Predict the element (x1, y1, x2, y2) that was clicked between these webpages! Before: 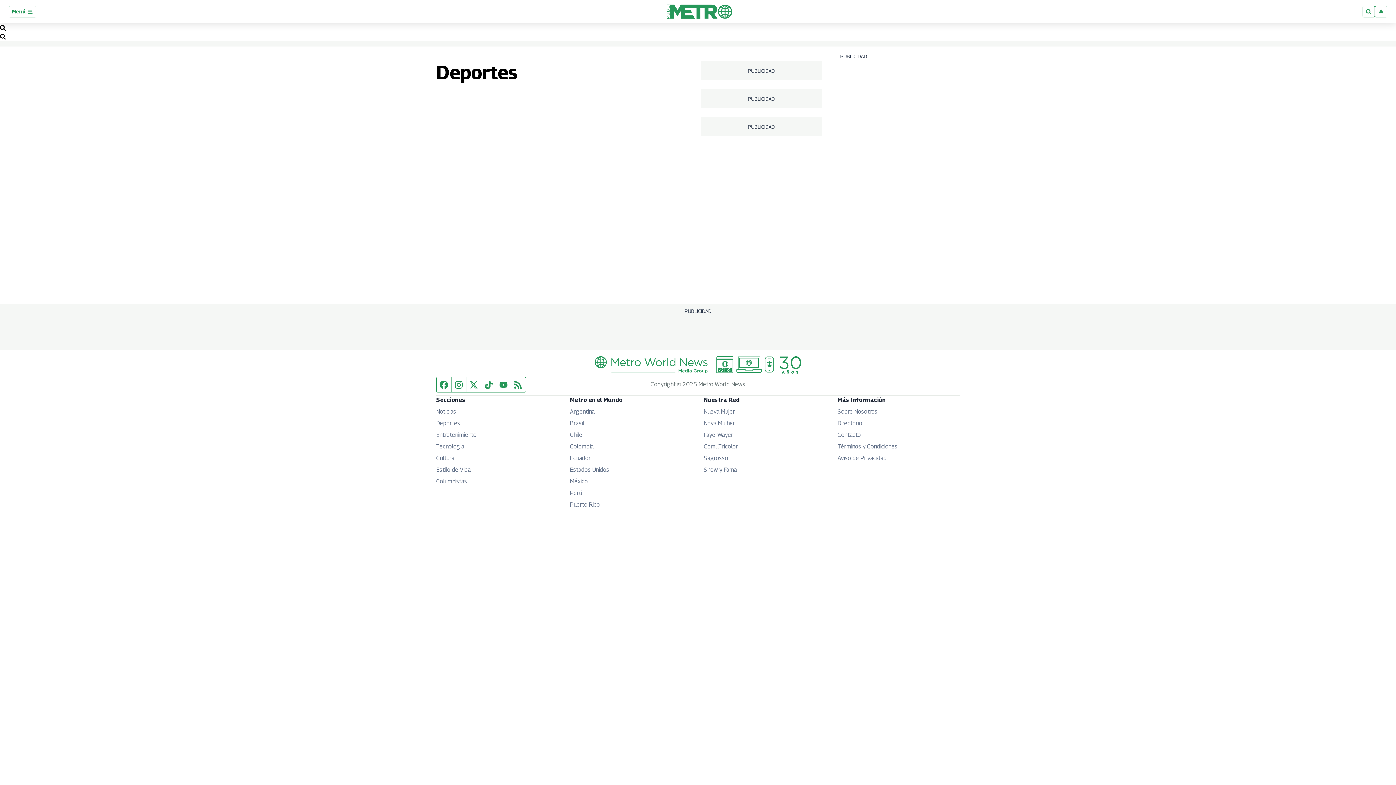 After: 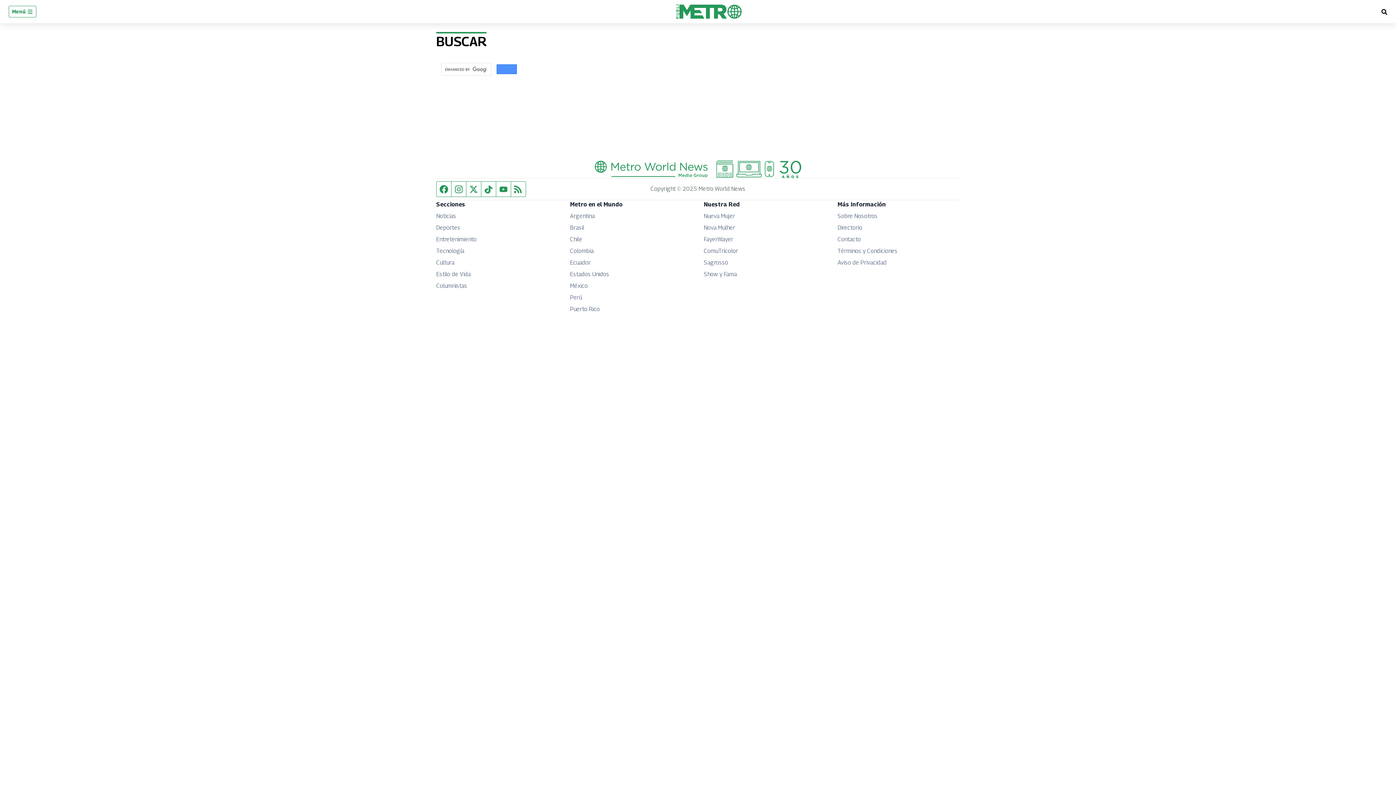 Action: bbox: (0, 32, 1396, 40)